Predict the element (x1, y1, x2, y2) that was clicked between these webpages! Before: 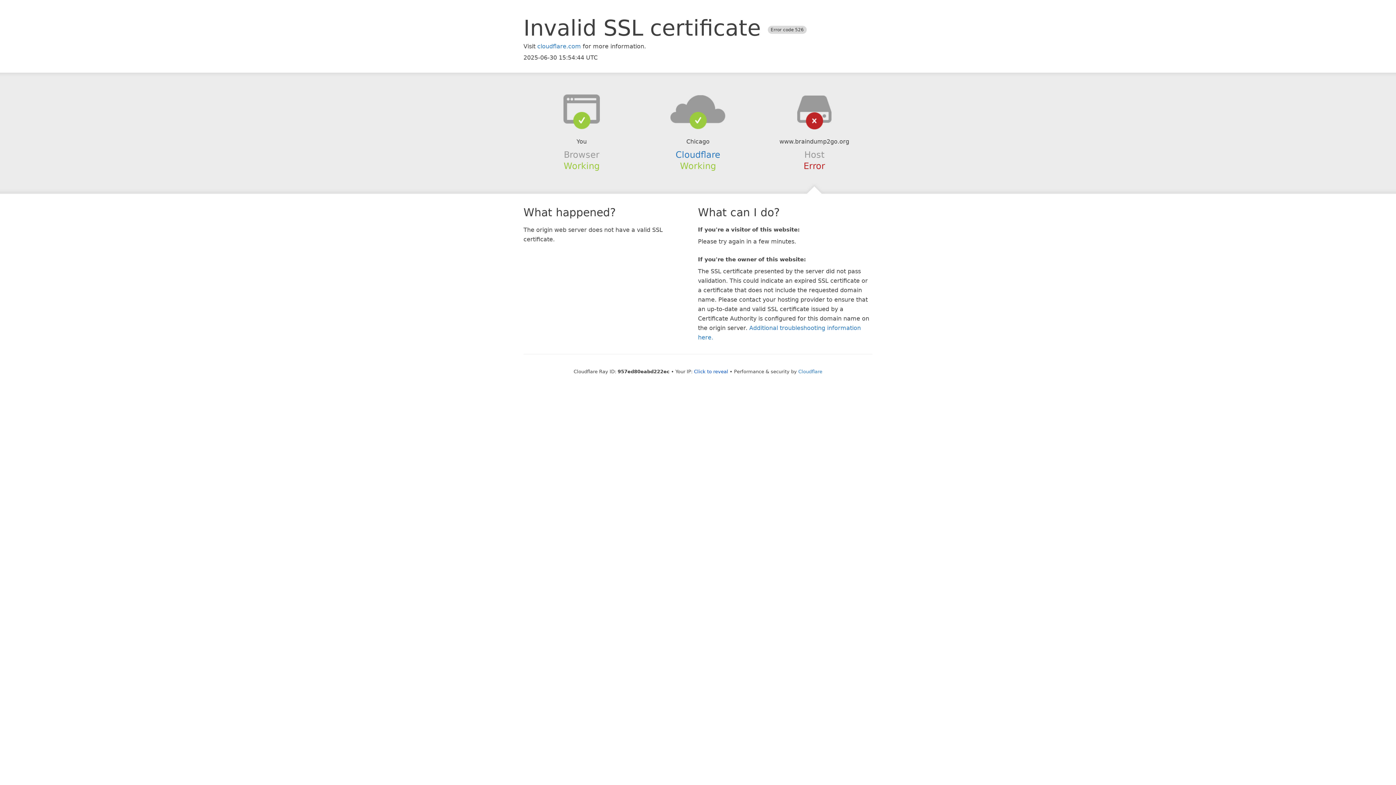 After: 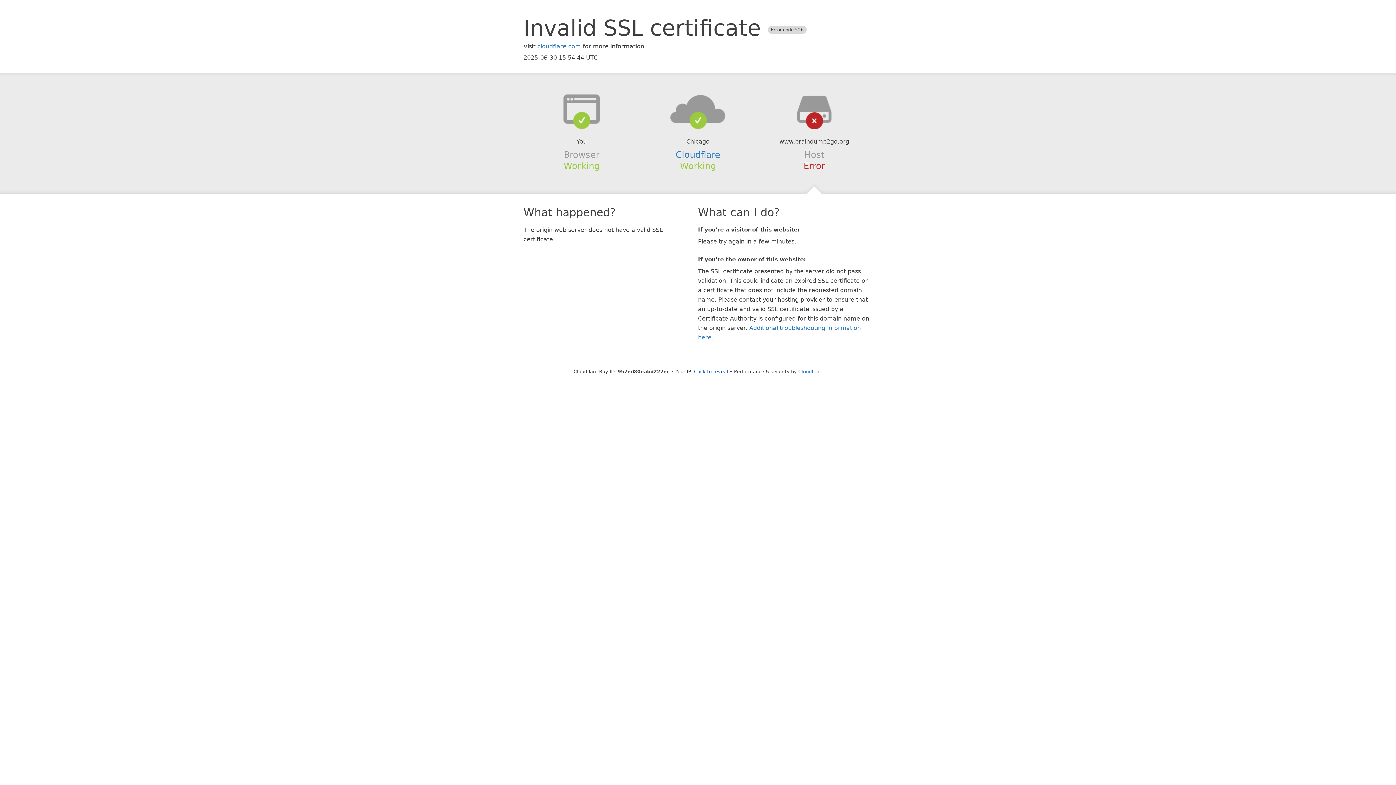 Action: bbox: (639, 94, 756, 123)